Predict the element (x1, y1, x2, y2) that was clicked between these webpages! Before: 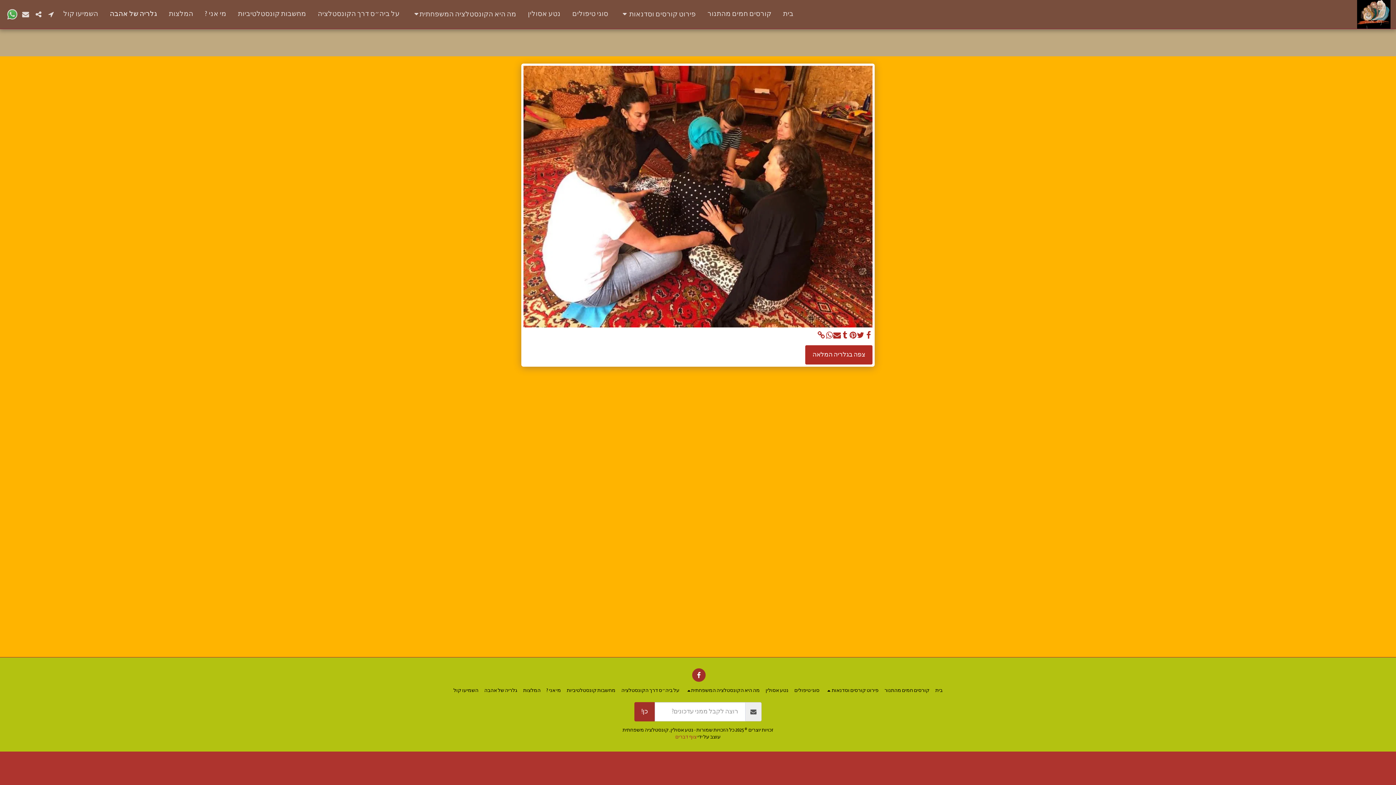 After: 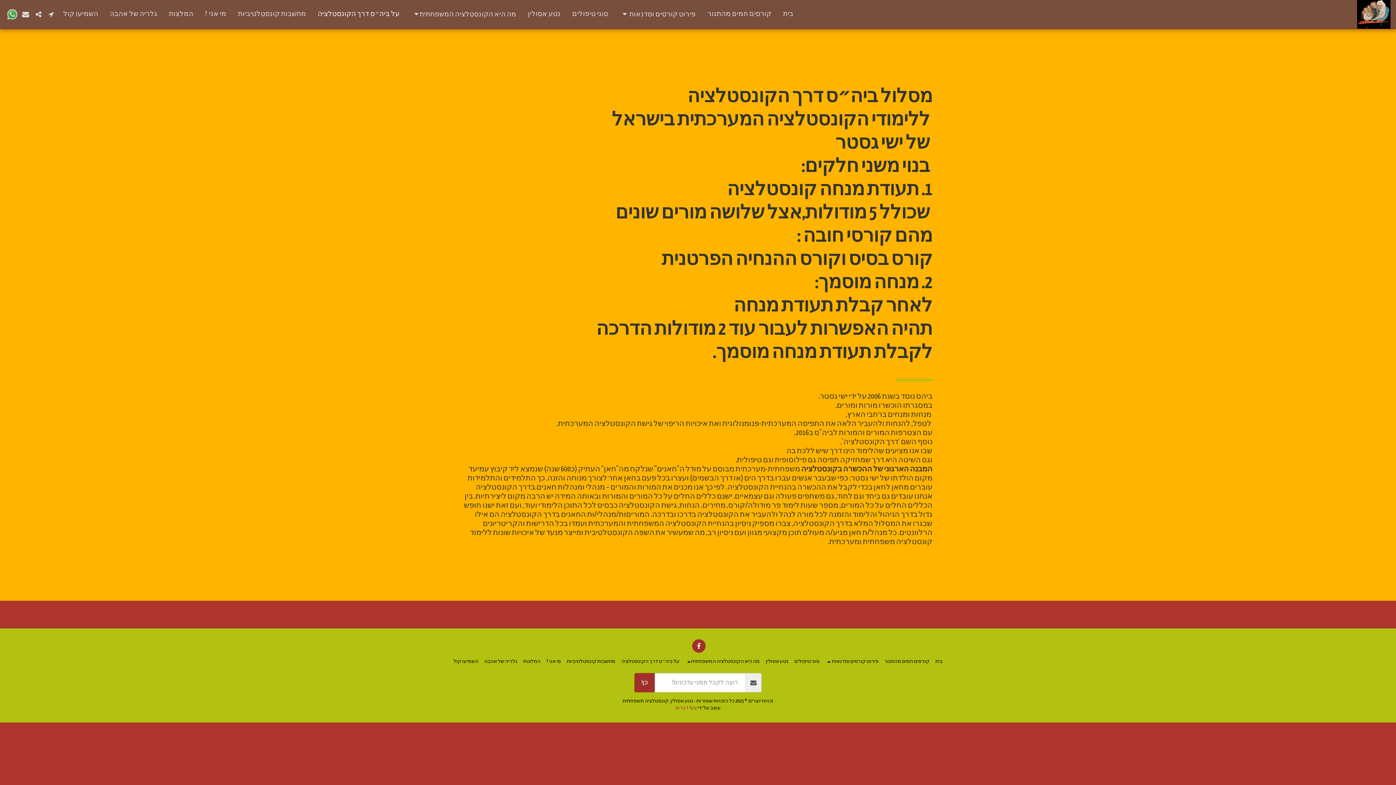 Action: bbox: (312, 7, 405, 21) label: על ביה״ס דרך הקונסטלציה